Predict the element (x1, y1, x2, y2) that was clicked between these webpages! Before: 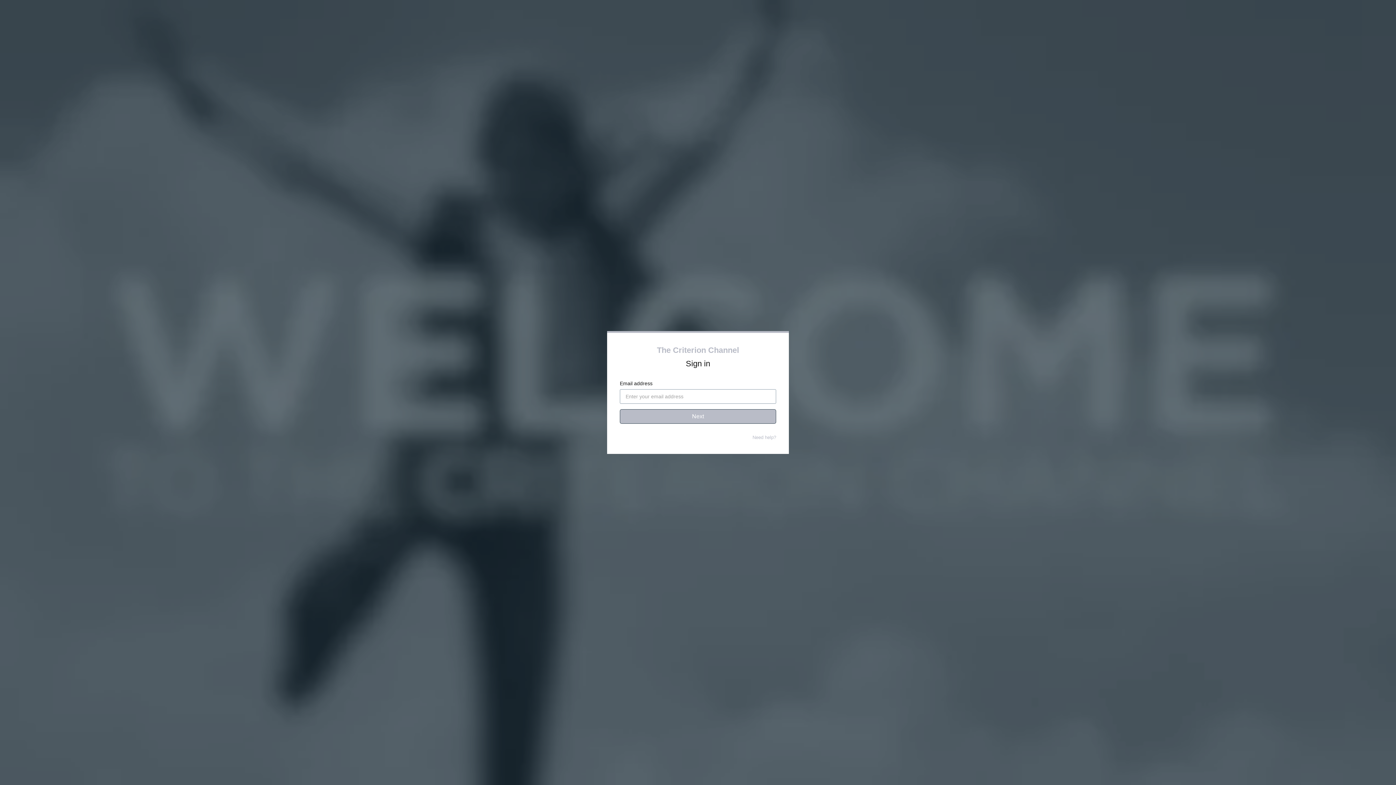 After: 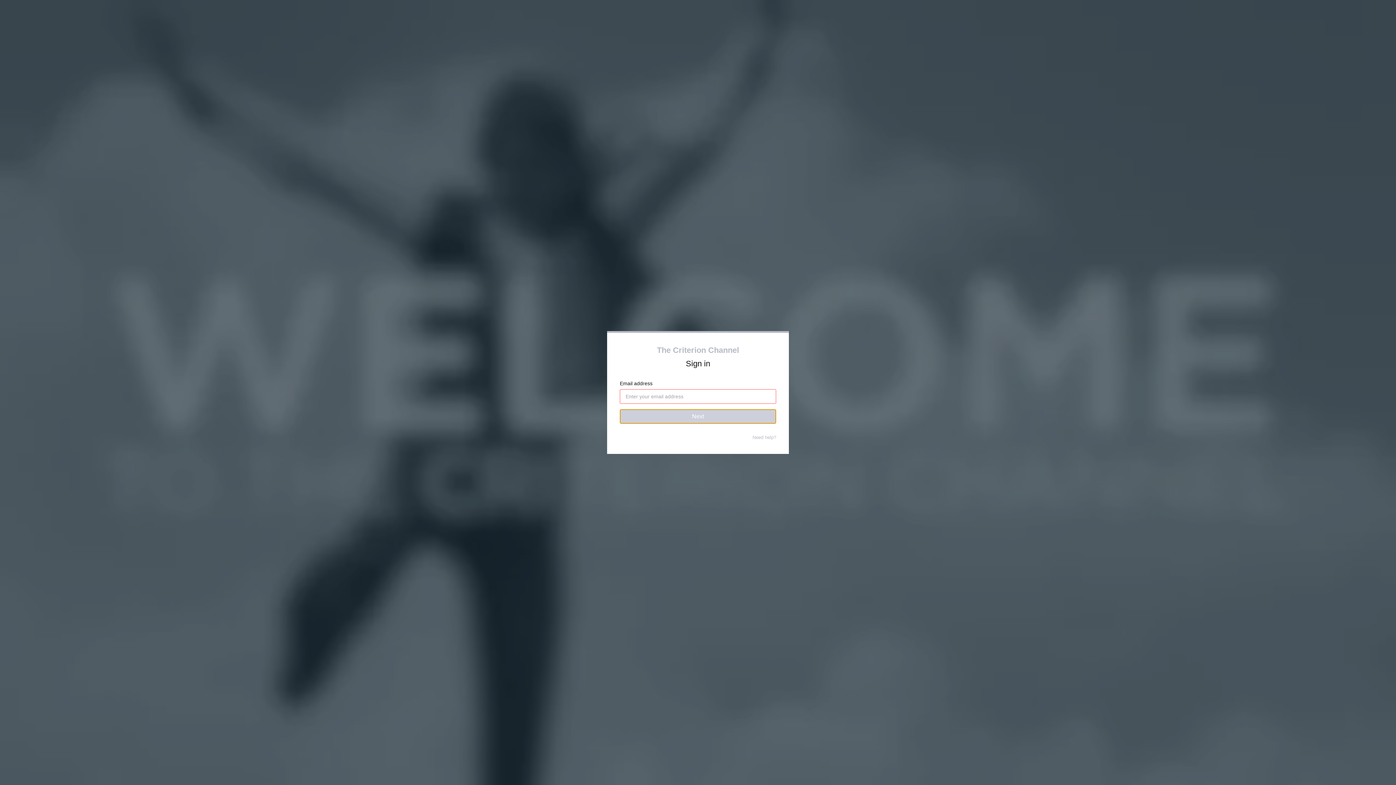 Action: label: Next bbox: (620, 409, 776, 424)